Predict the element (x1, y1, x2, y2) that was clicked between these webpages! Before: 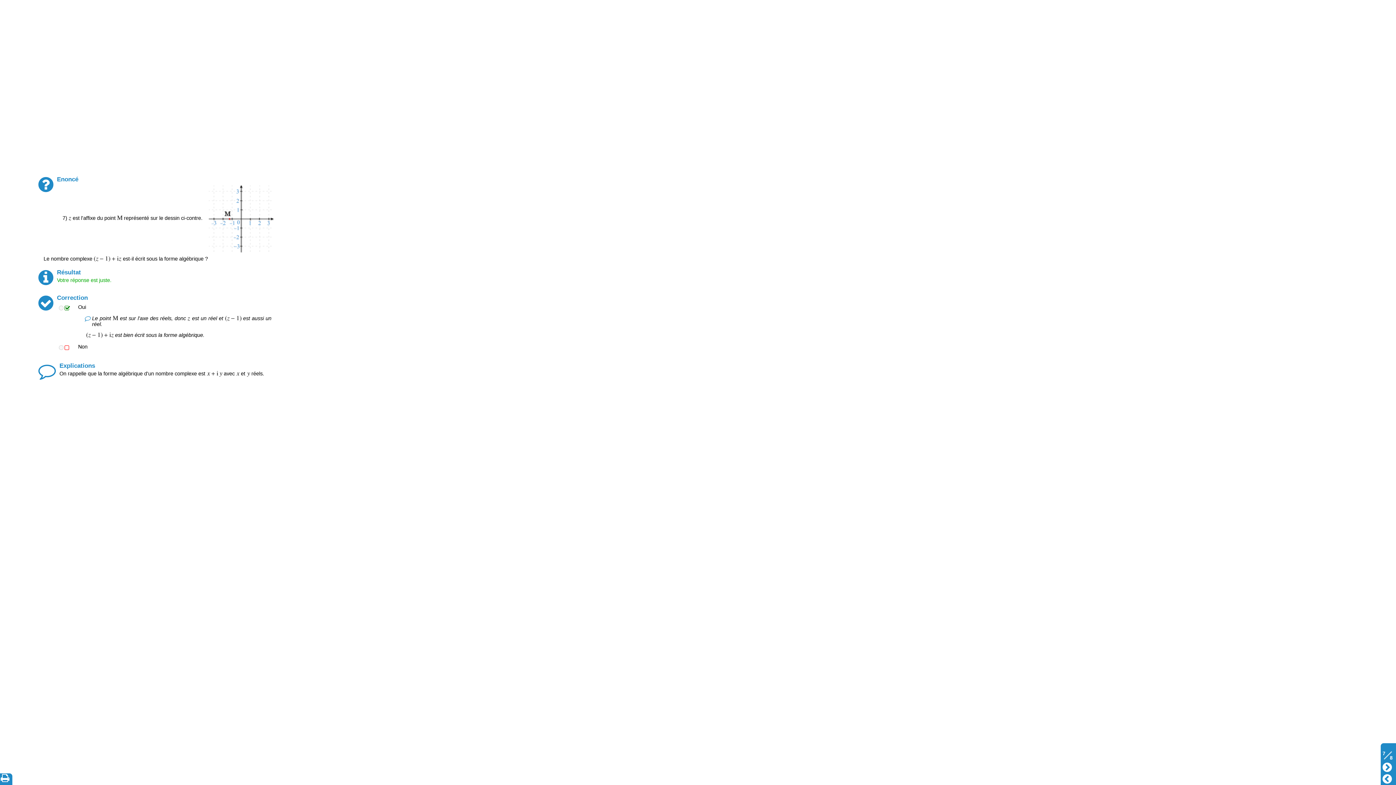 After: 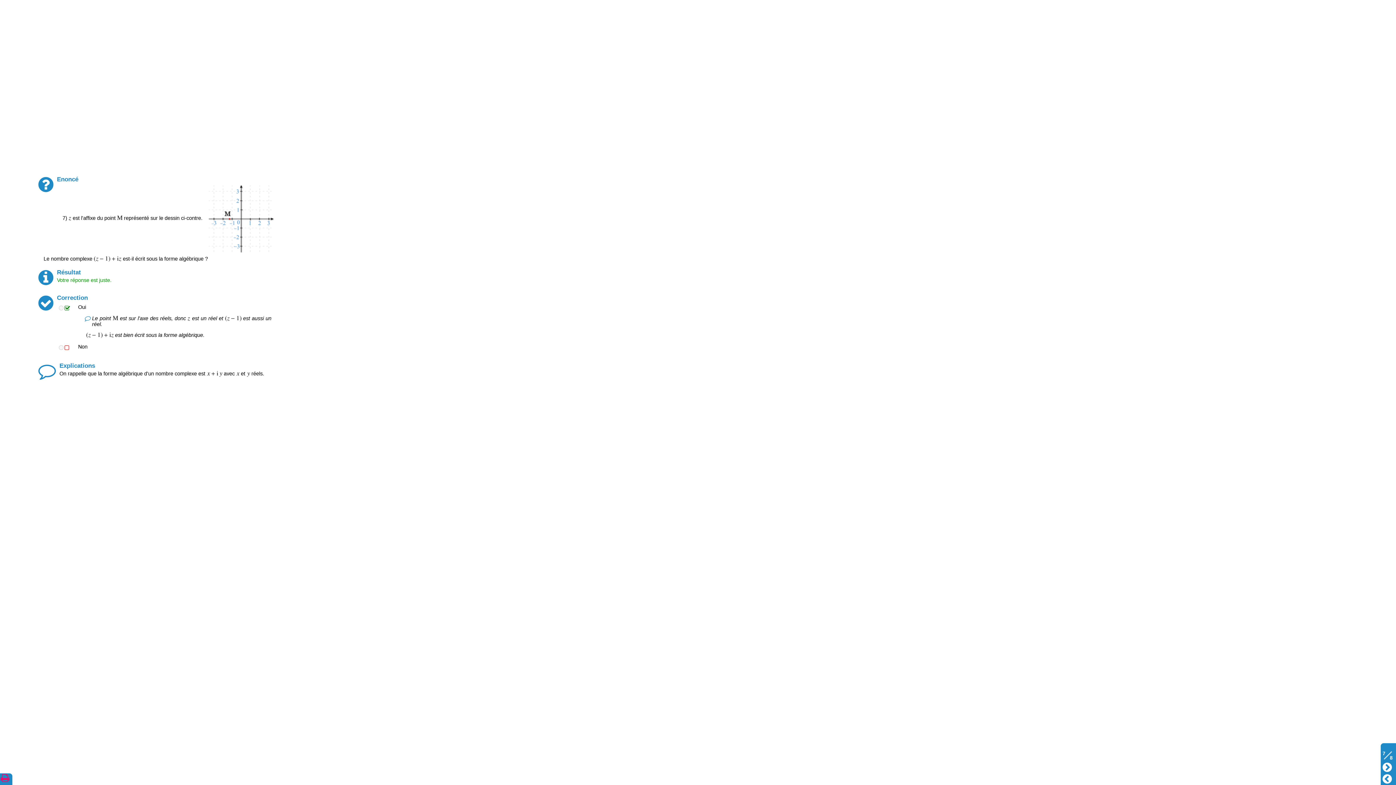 Action: bbox: (0, 773, 12, 785)